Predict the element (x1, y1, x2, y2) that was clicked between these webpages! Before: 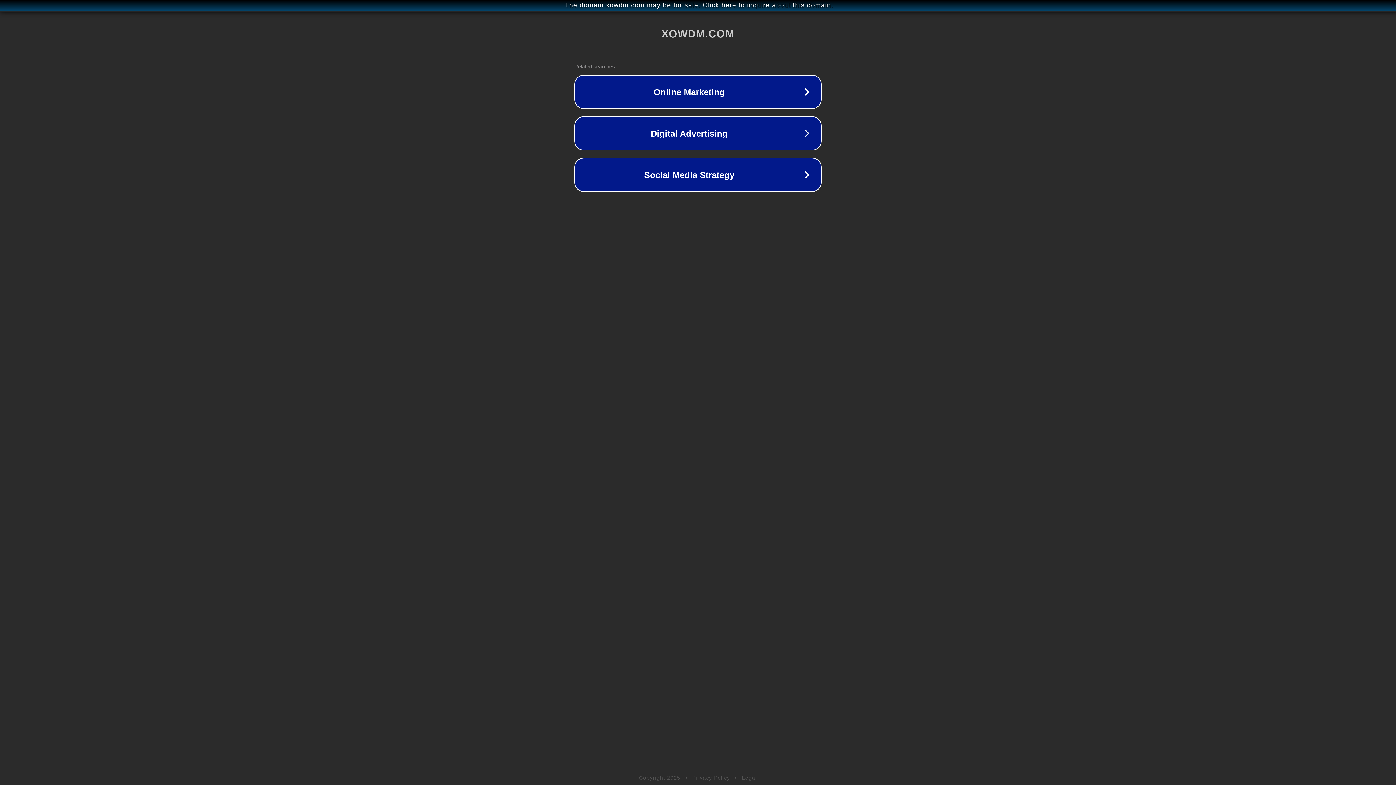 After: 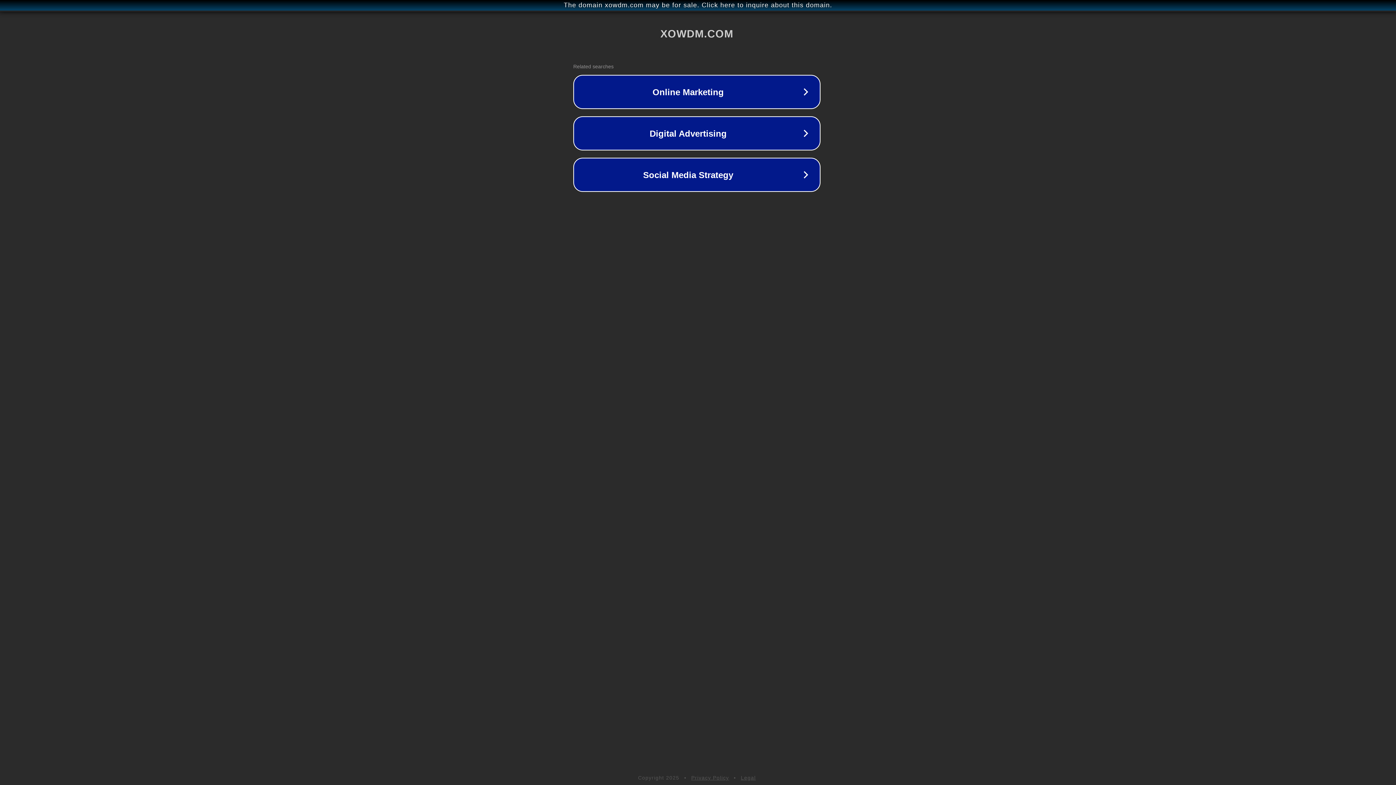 Action: label: The domain xowdm.com may be for sale. Click here to inquire about this domain. bbox: (1, 1, 1397, 9)